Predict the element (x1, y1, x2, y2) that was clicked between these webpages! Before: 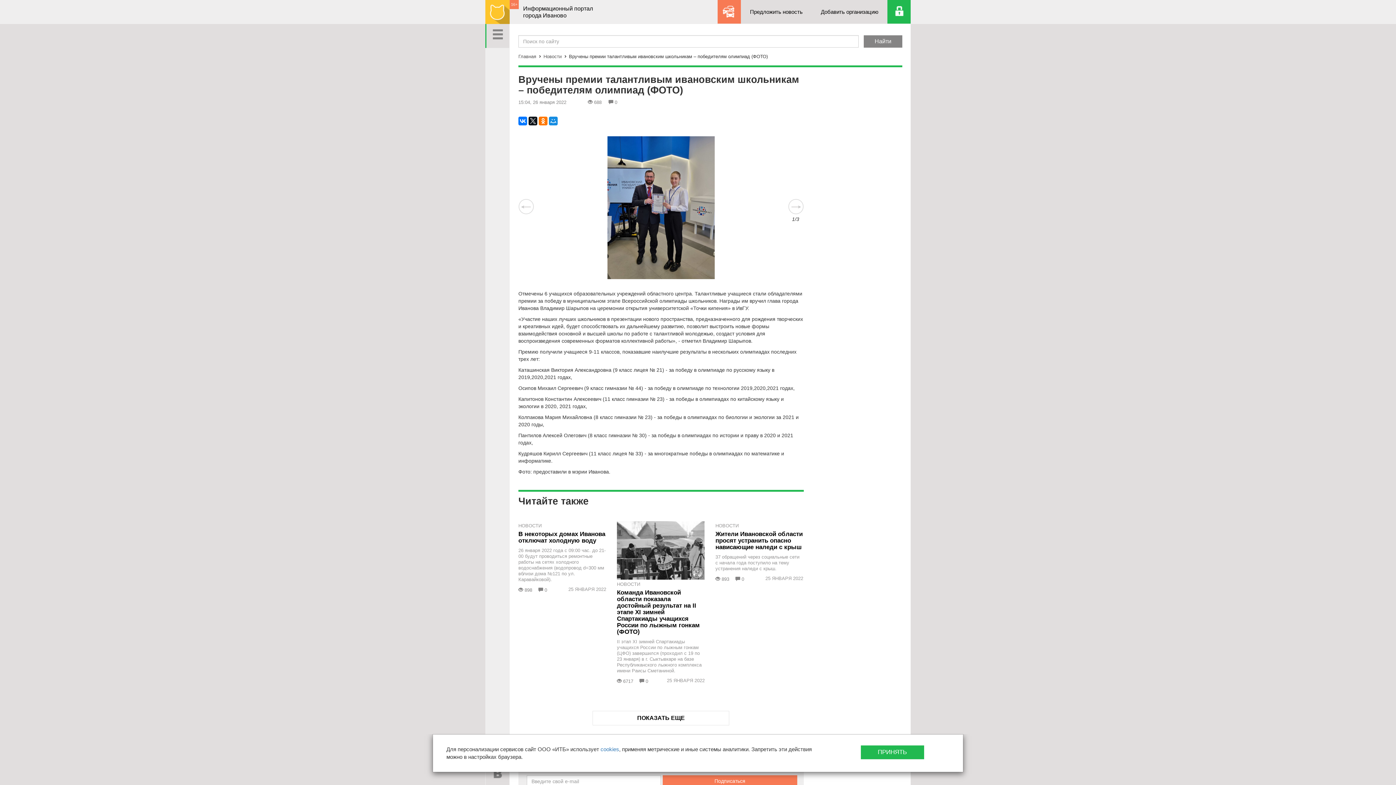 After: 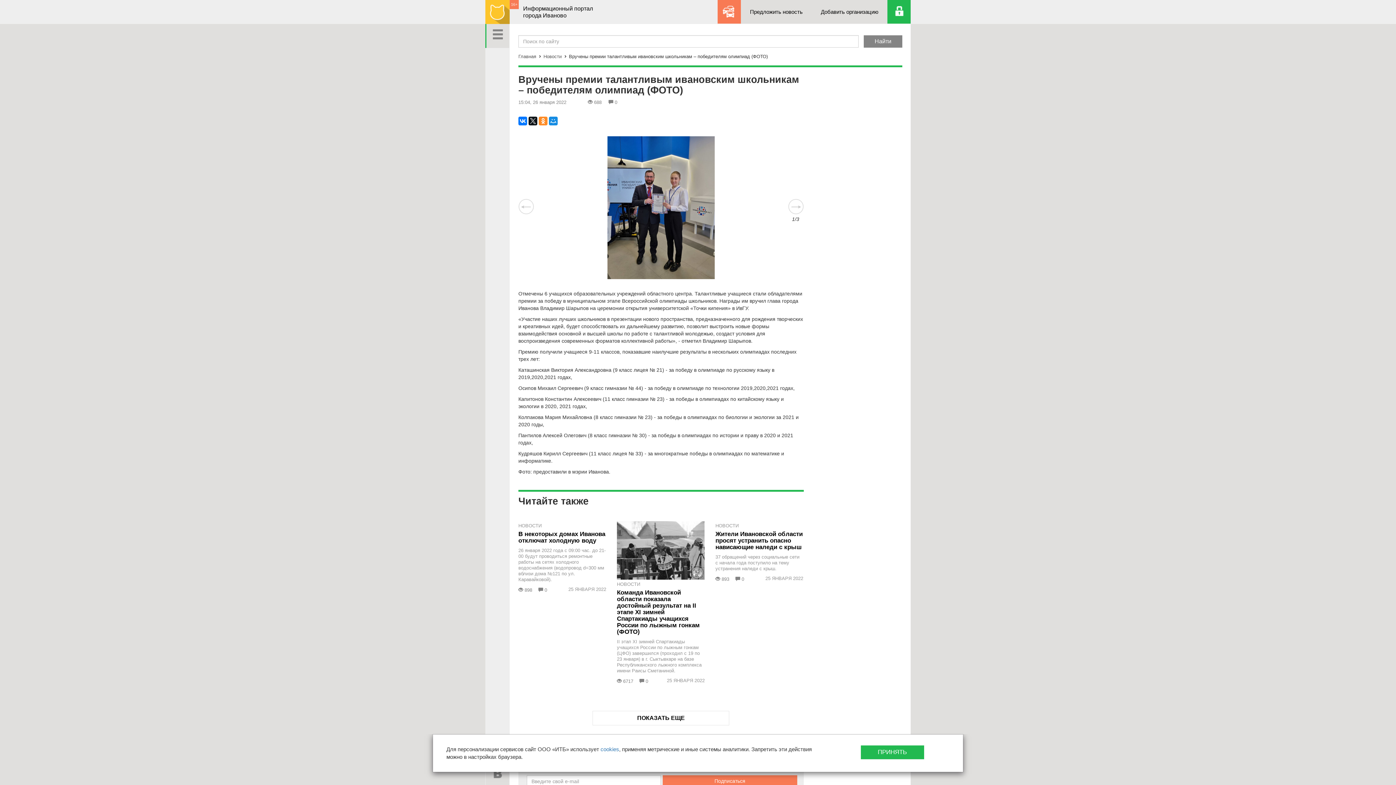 Action: bbox: (538, 116, 547, 125)